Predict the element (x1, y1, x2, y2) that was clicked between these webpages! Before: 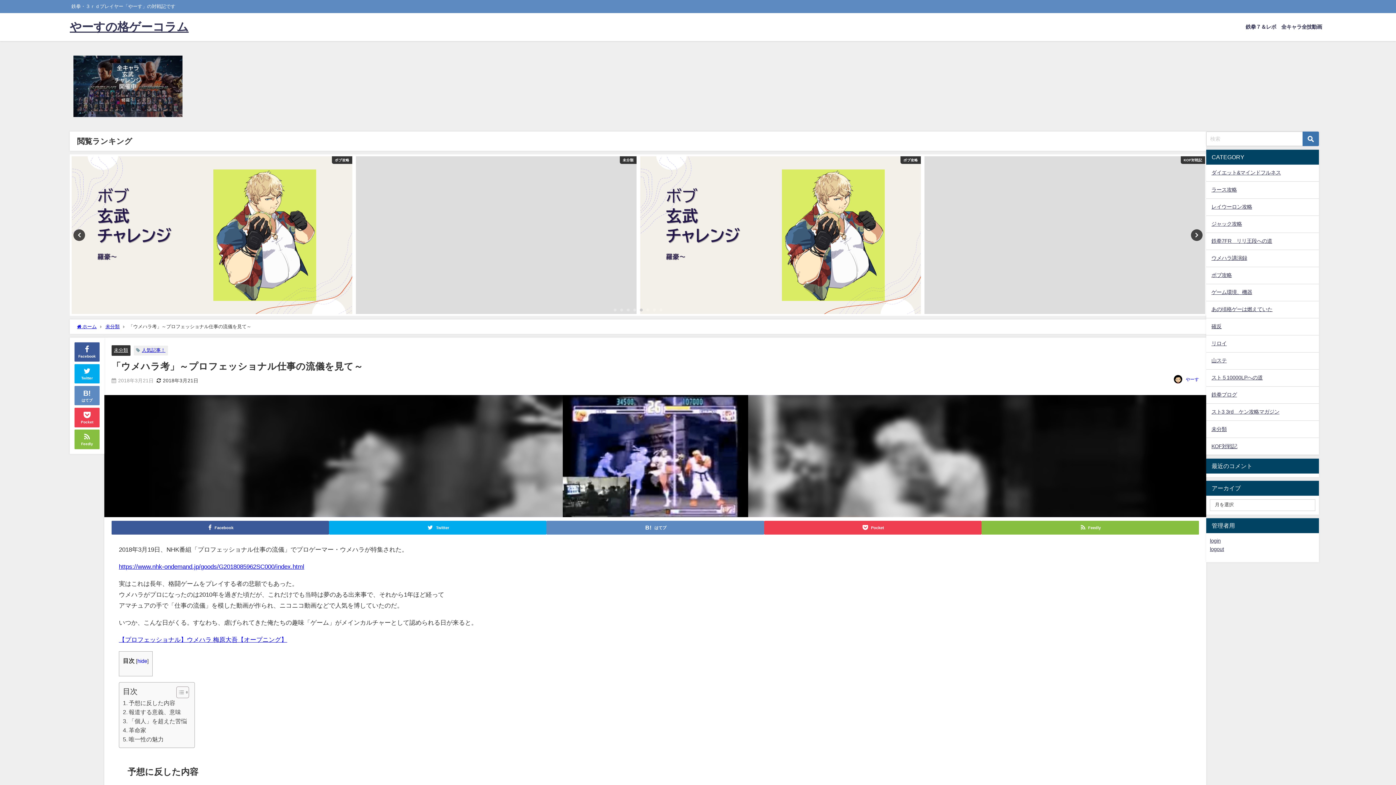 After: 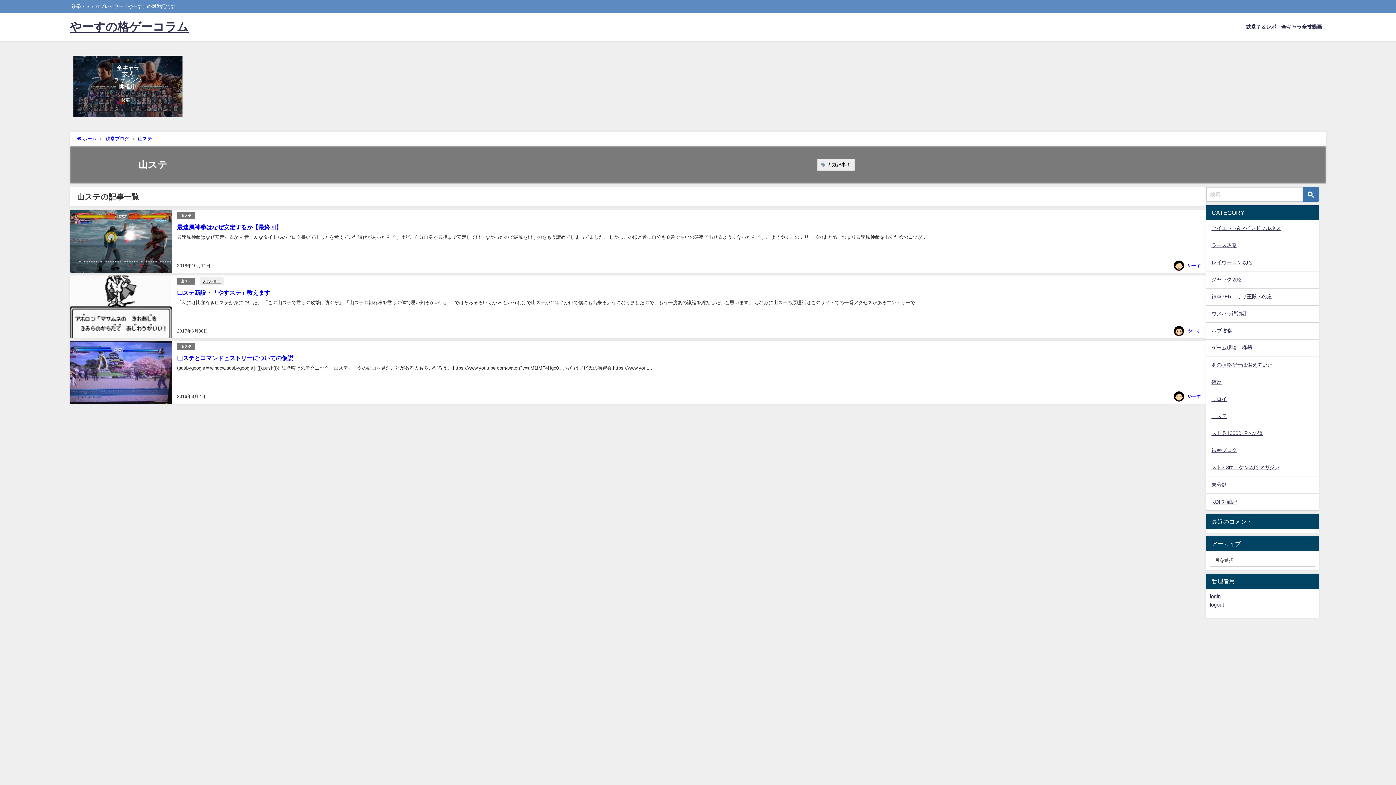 Action: bbox: (1206, 352, 1319, 369) label: 山ステ